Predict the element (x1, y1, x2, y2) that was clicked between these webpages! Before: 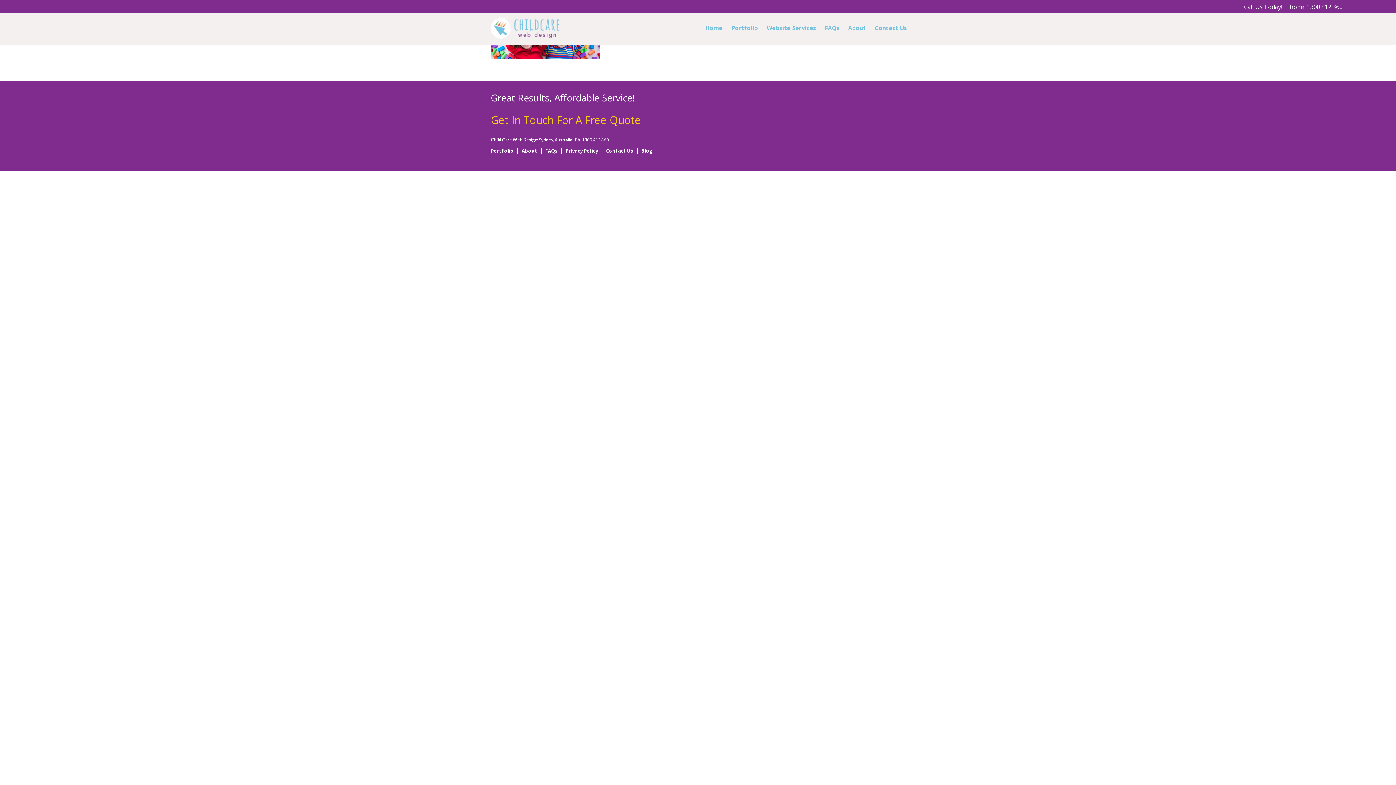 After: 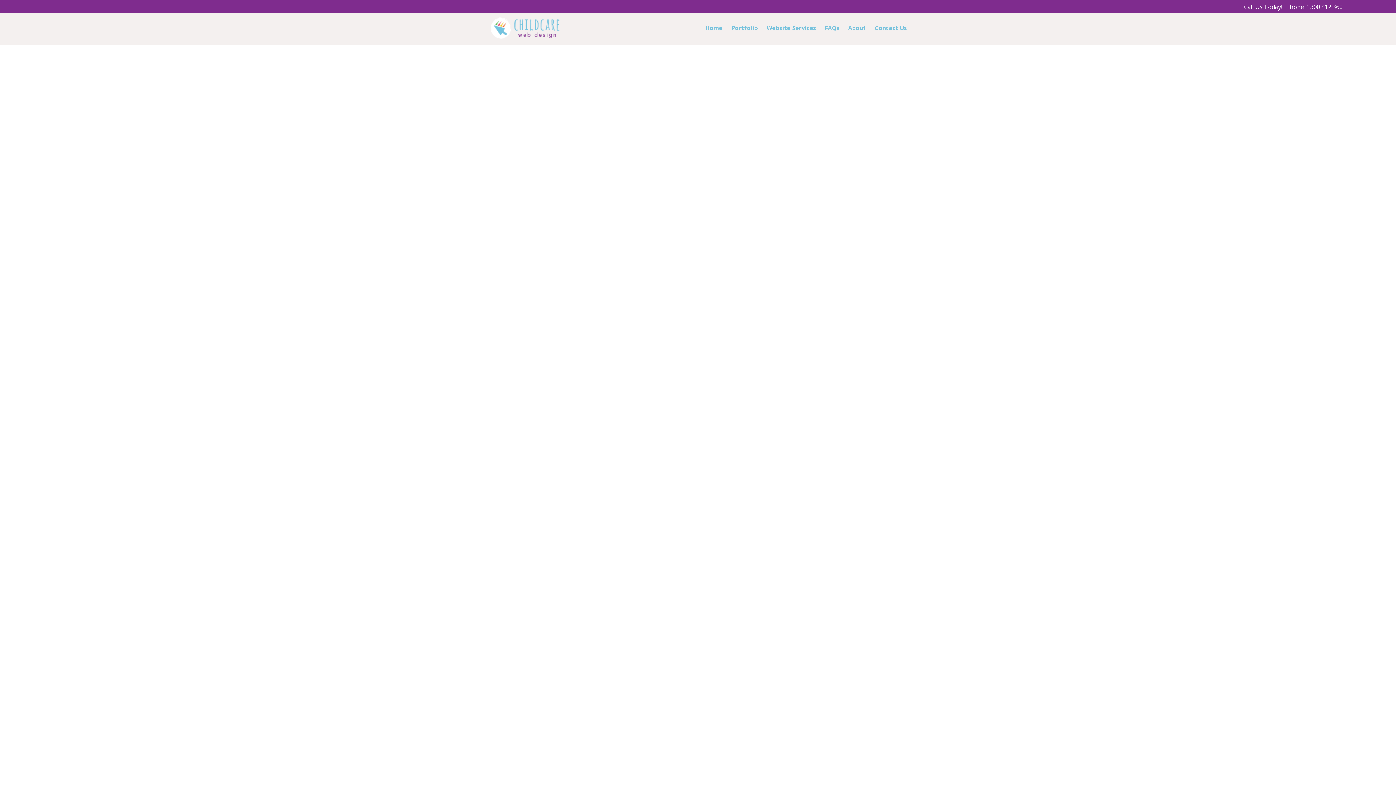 Action: bbox: (490, 112, 641, 126) label: Get In Touch For A Free Quote